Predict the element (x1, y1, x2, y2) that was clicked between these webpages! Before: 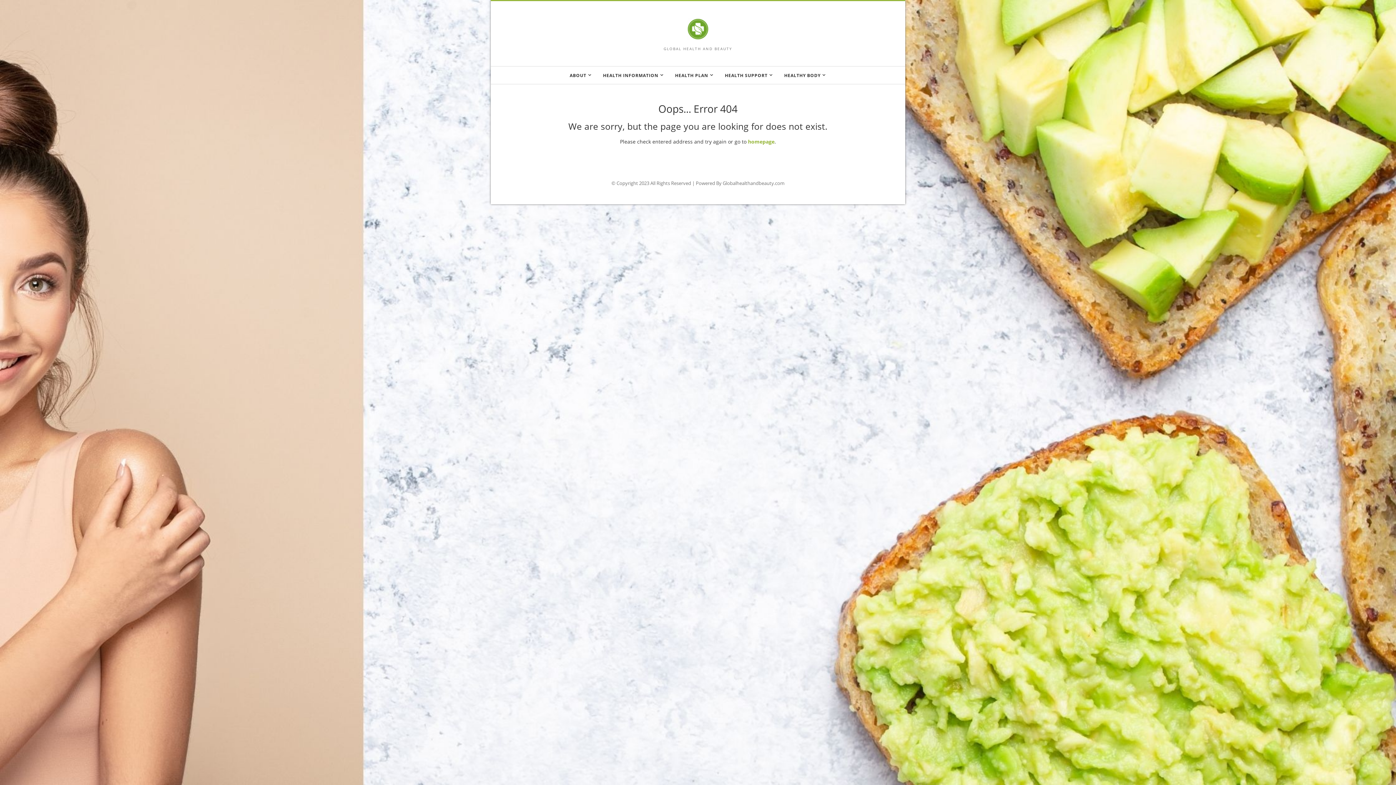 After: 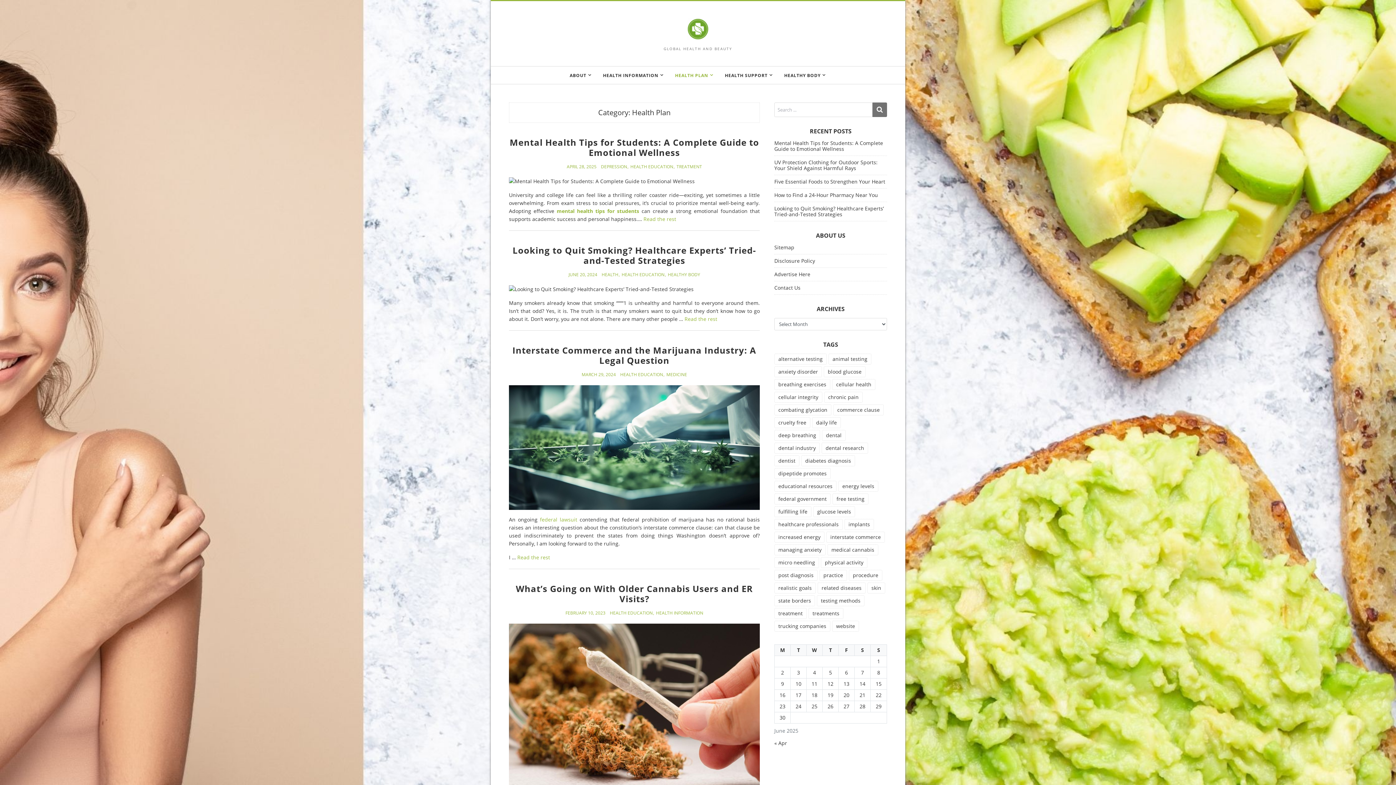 Action: bbox: (669, 66, 719, 84) label: HEALTH PLAN